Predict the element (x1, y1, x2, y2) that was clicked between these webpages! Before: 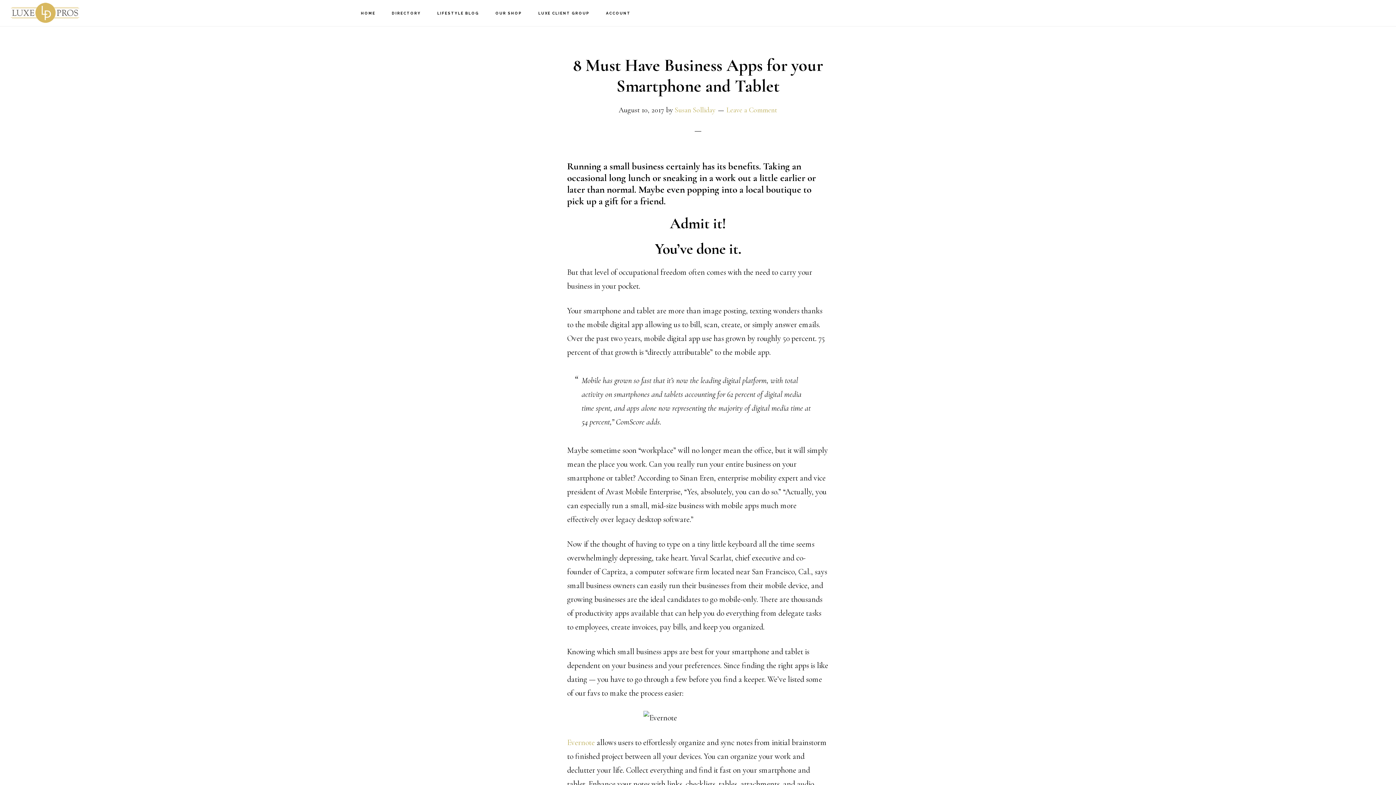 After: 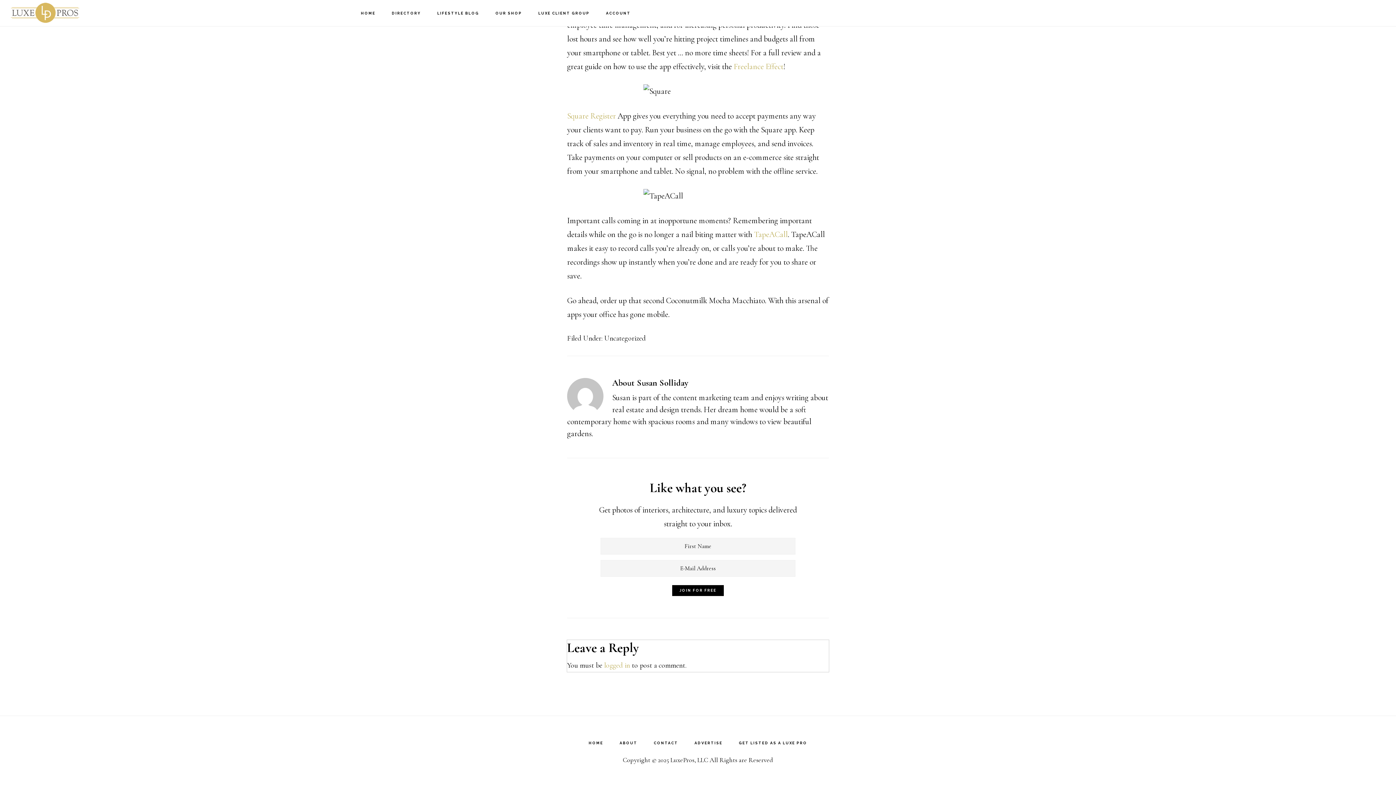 Action: label: Leave a Comment bbox: (726, 105, 777, 114)